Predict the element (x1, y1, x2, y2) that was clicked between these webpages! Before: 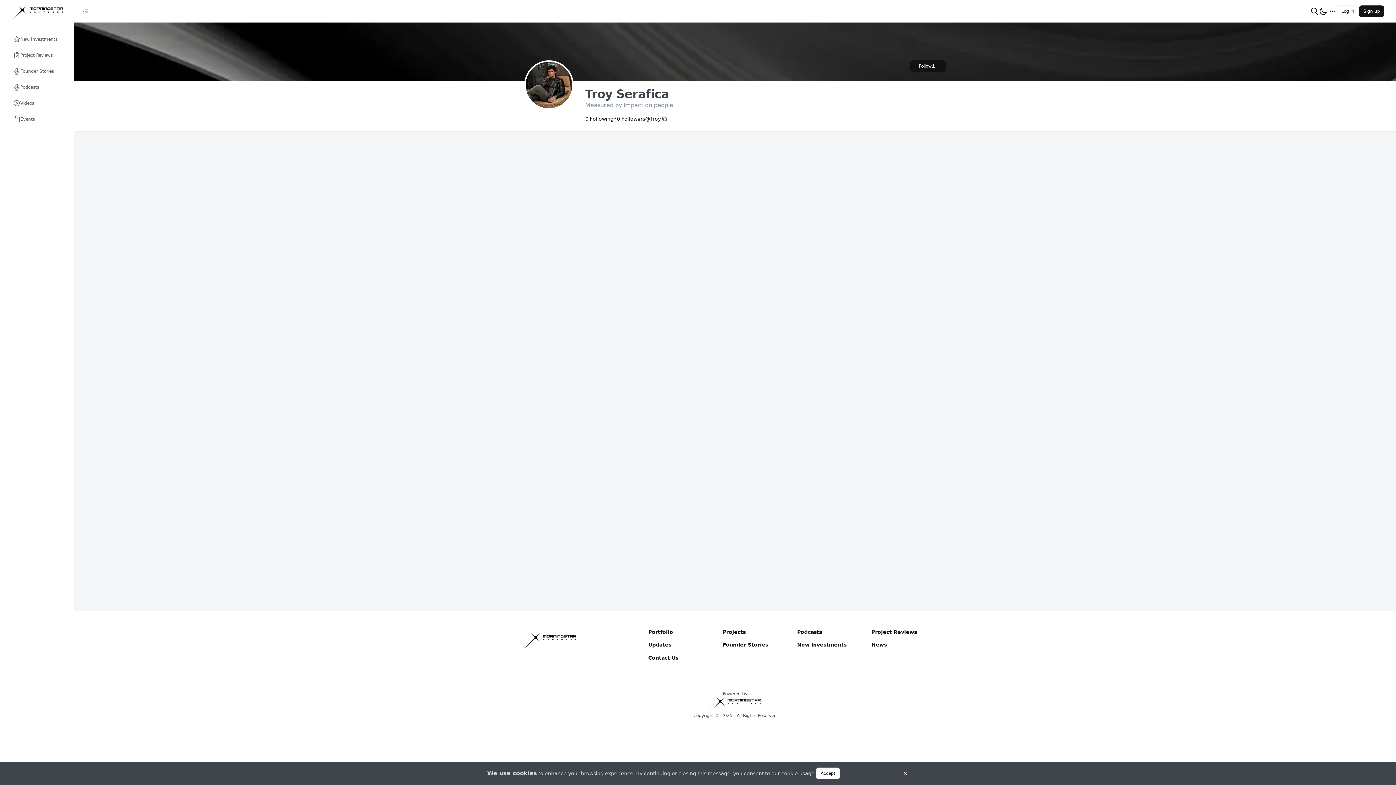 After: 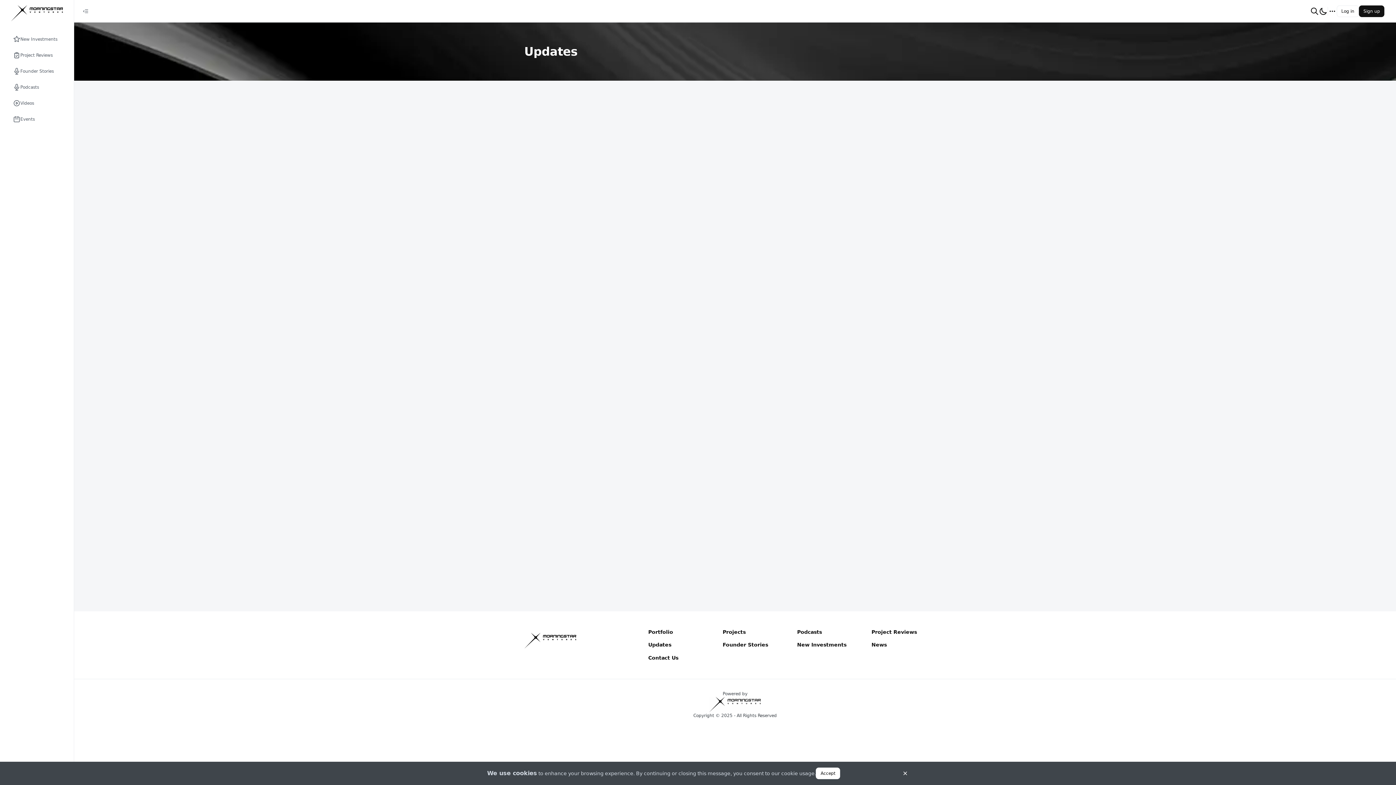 Action: bbox: (648, 641, 722, 648) label: Updates